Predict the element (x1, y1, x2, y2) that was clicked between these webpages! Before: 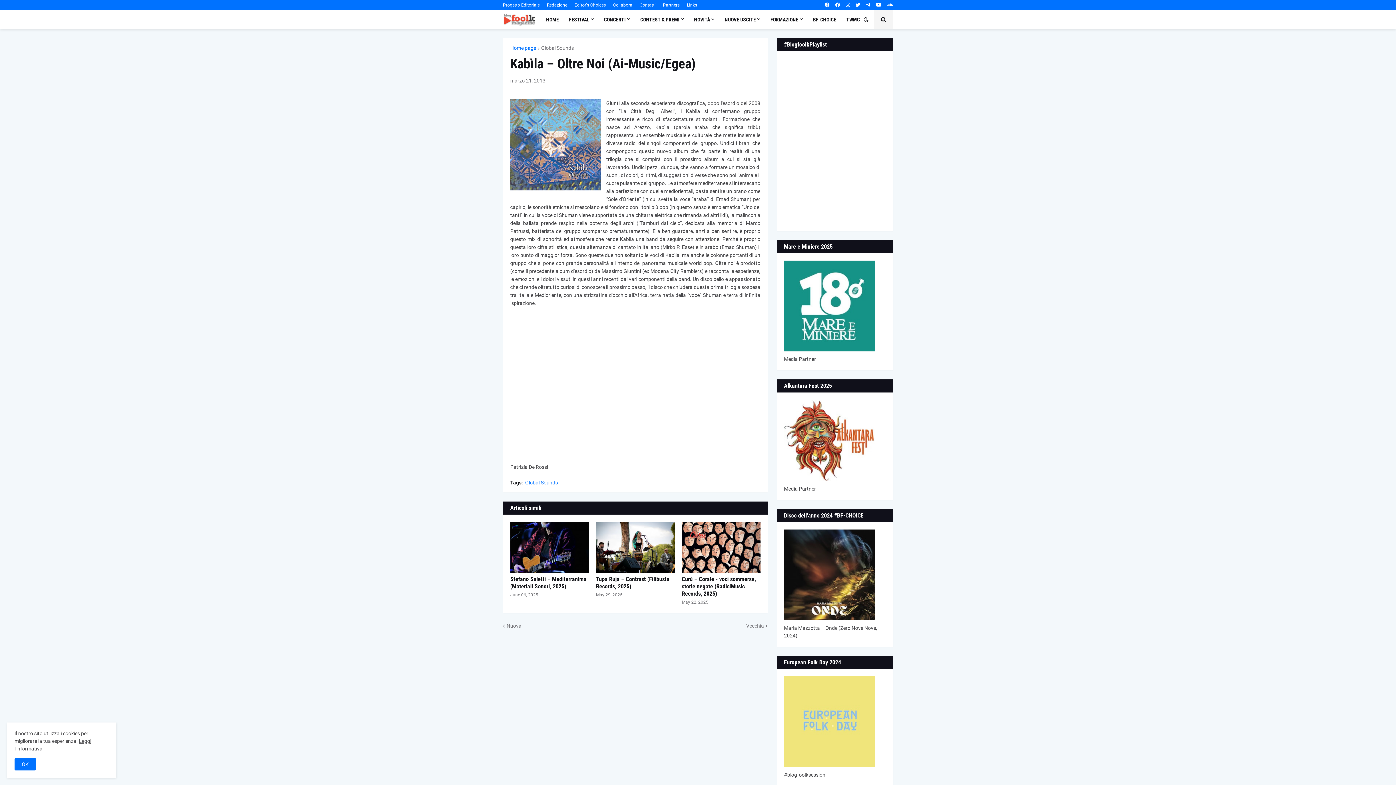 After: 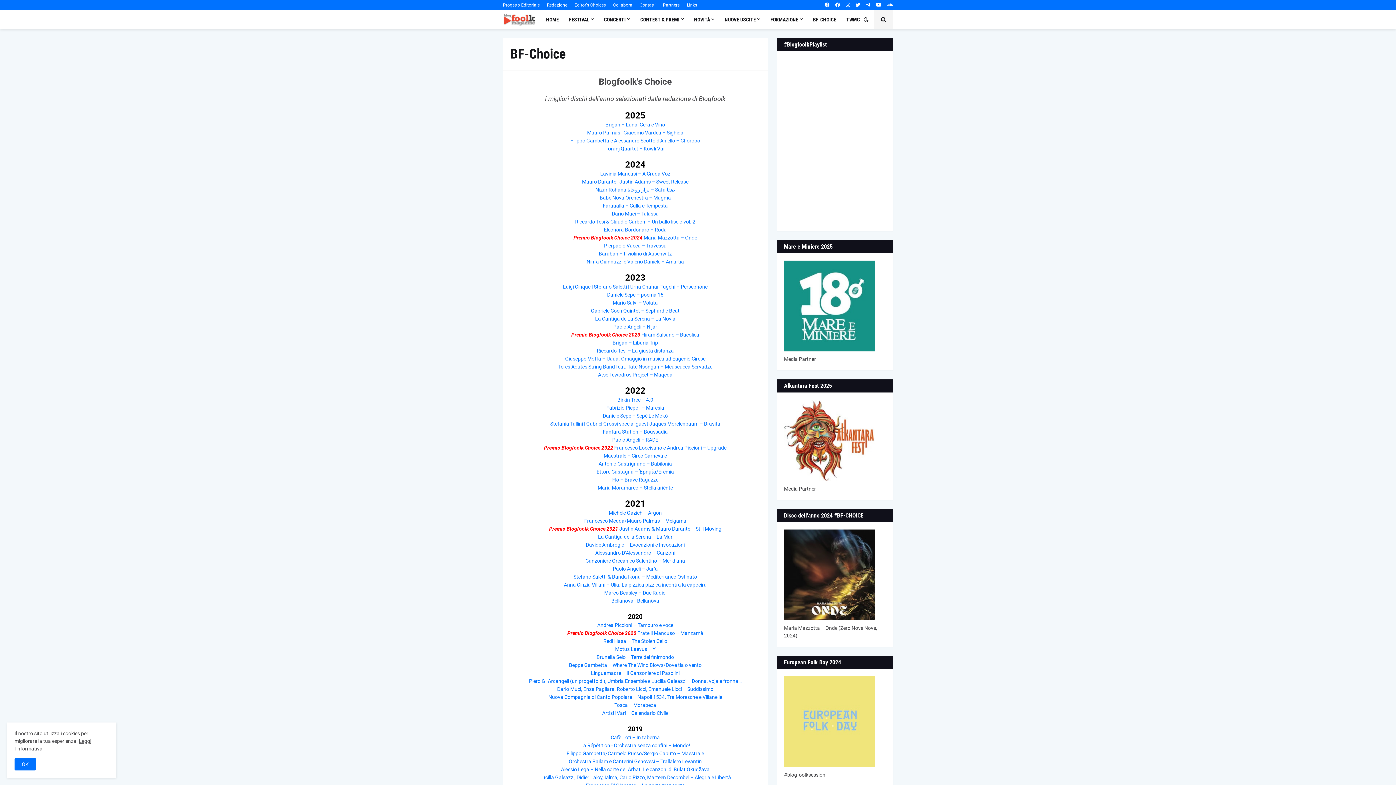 Action: label: BF-CHOICE bbox: (808, 10, 841, 29)